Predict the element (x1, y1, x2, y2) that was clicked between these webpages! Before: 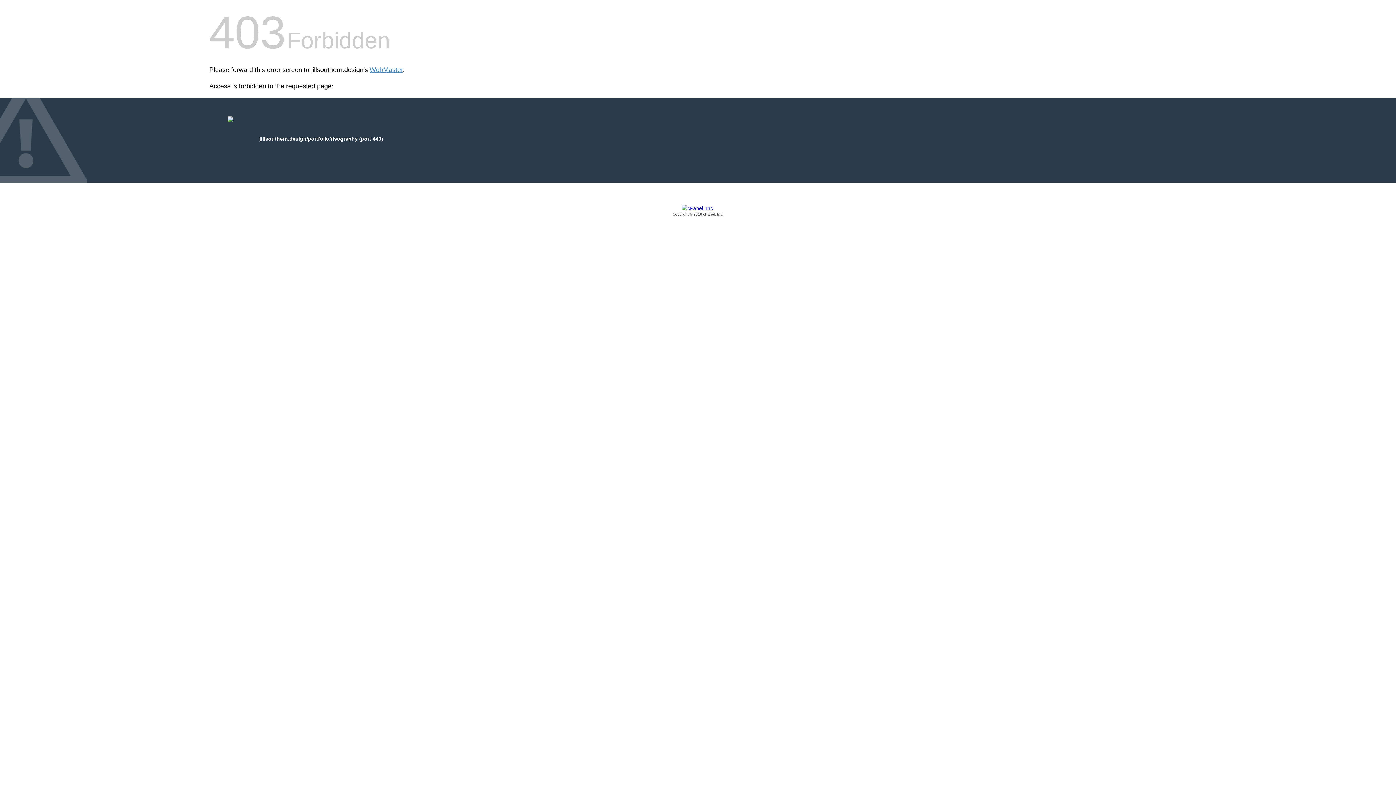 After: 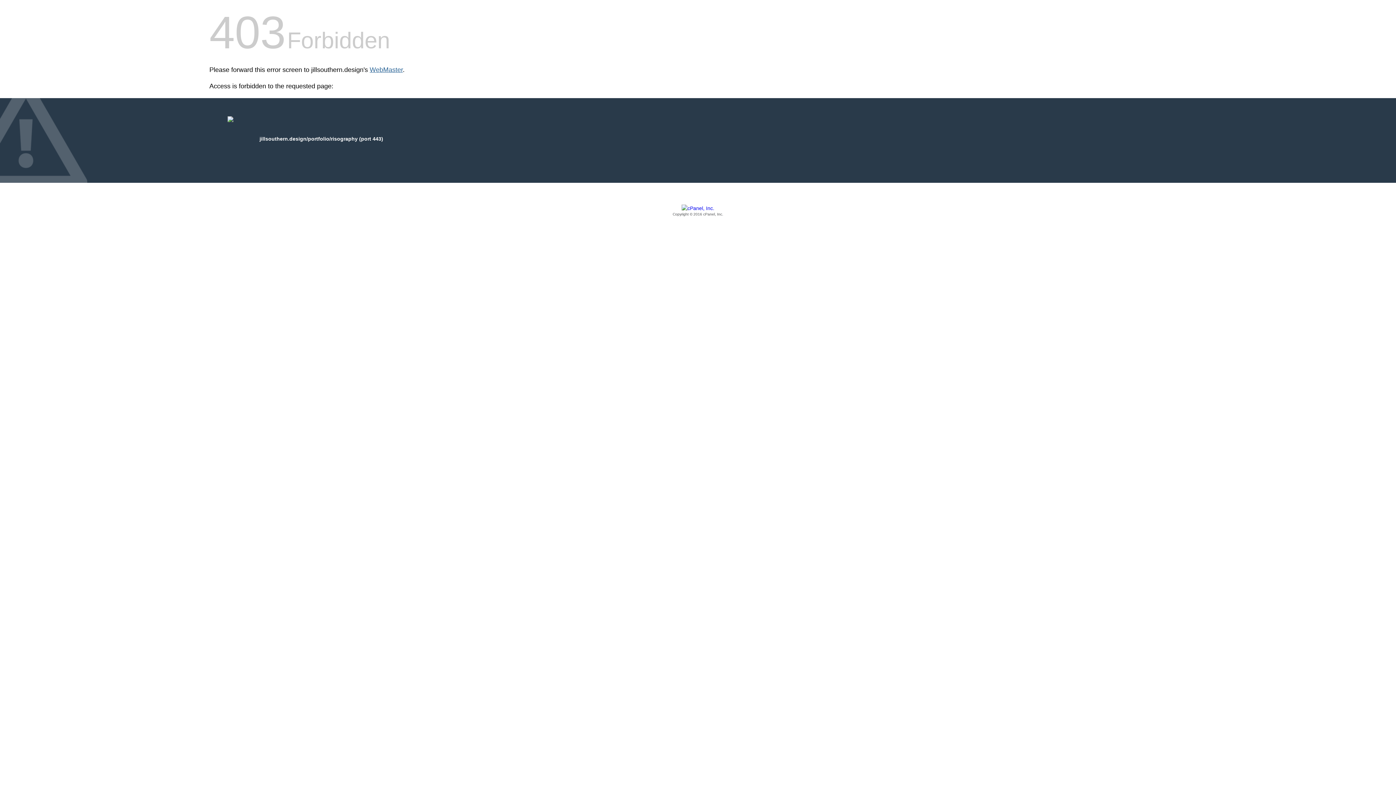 Action: bbox: (369, 66, 402, 73) label: WebMaster